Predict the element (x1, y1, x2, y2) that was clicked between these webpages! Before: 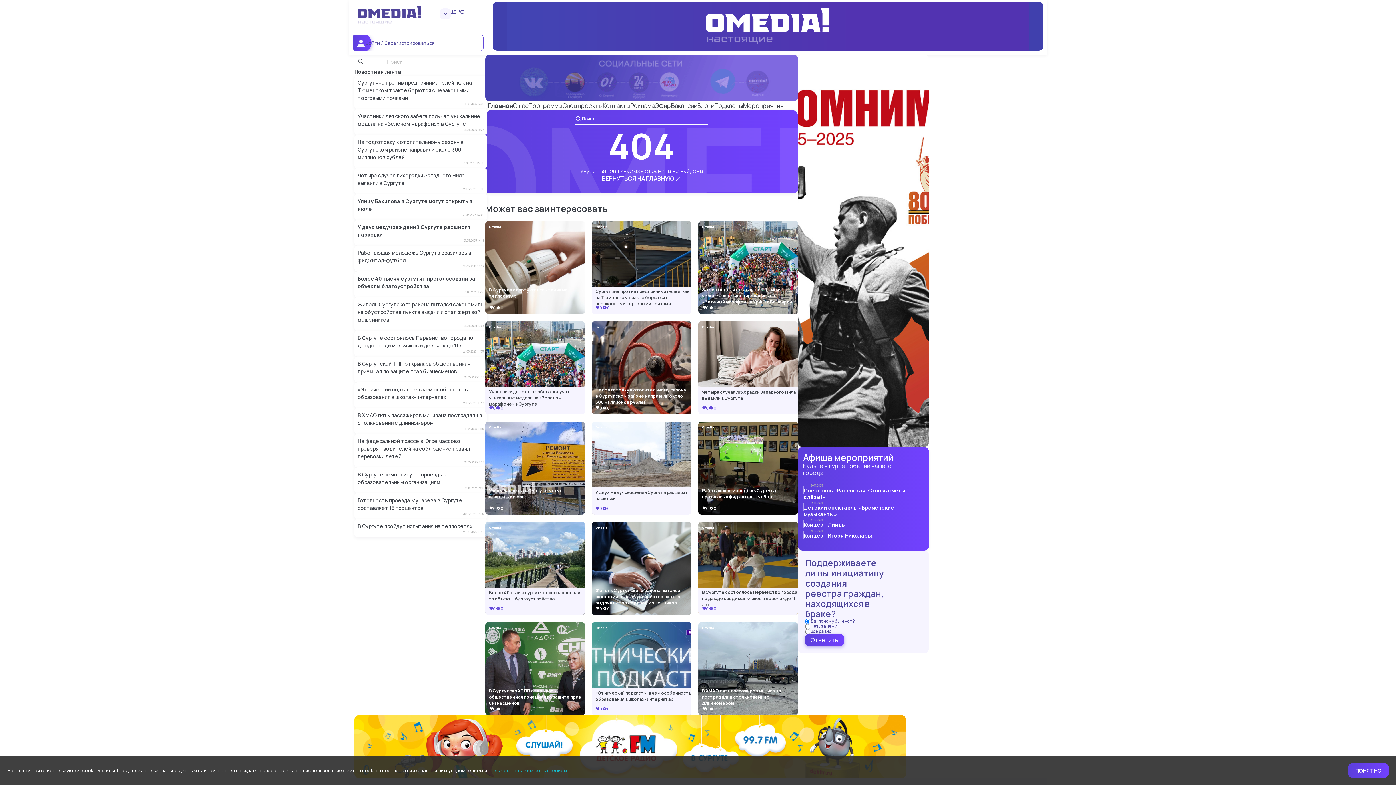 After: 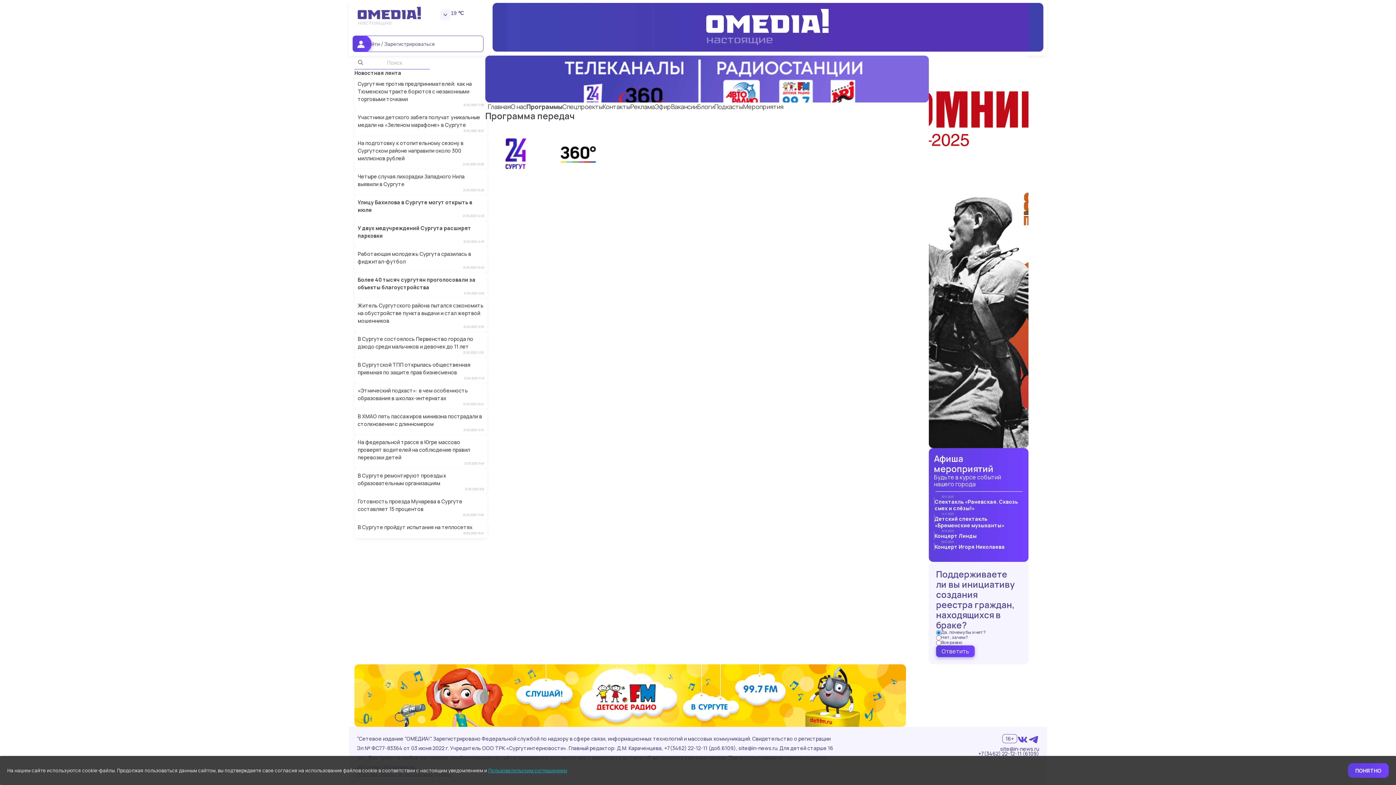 Action: label: Программы bbox: (528, 101, 562, 109)